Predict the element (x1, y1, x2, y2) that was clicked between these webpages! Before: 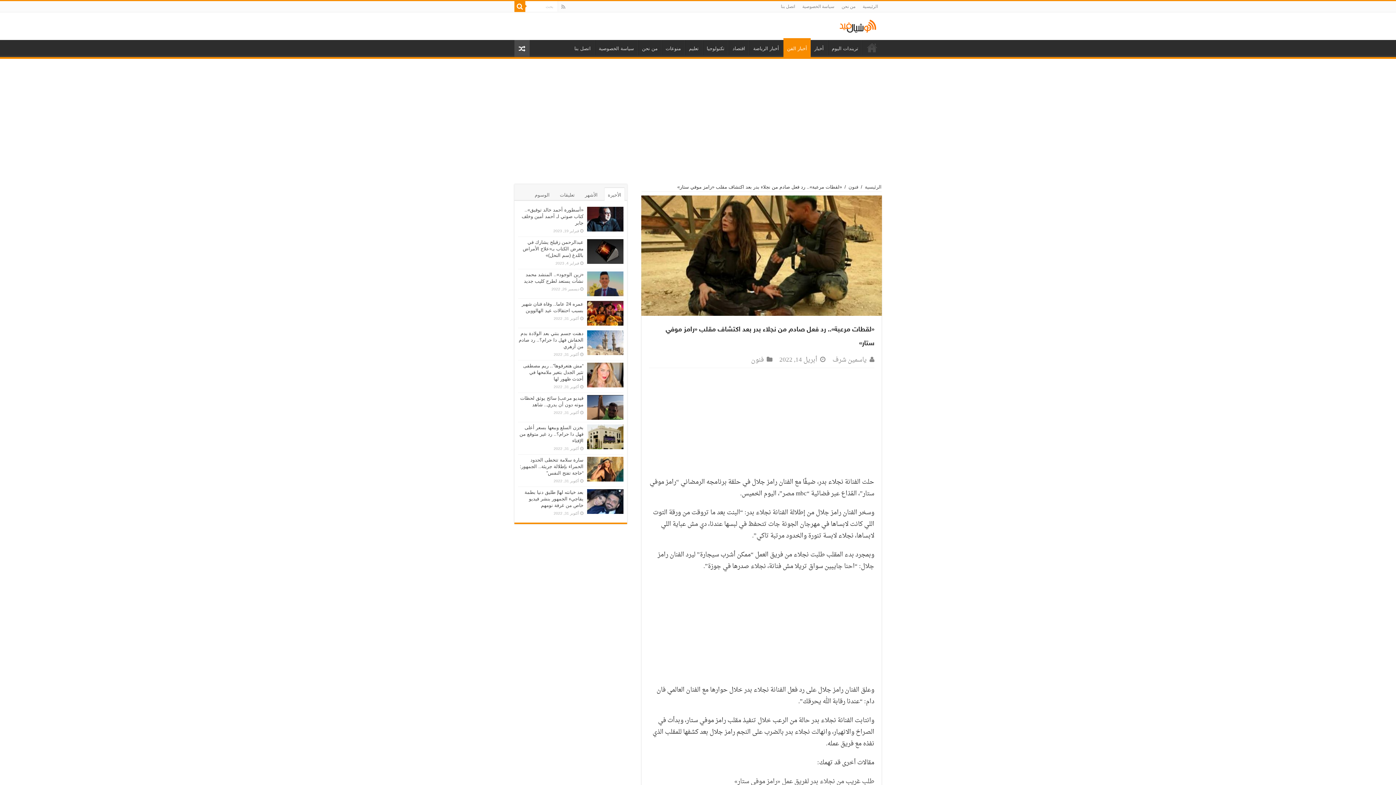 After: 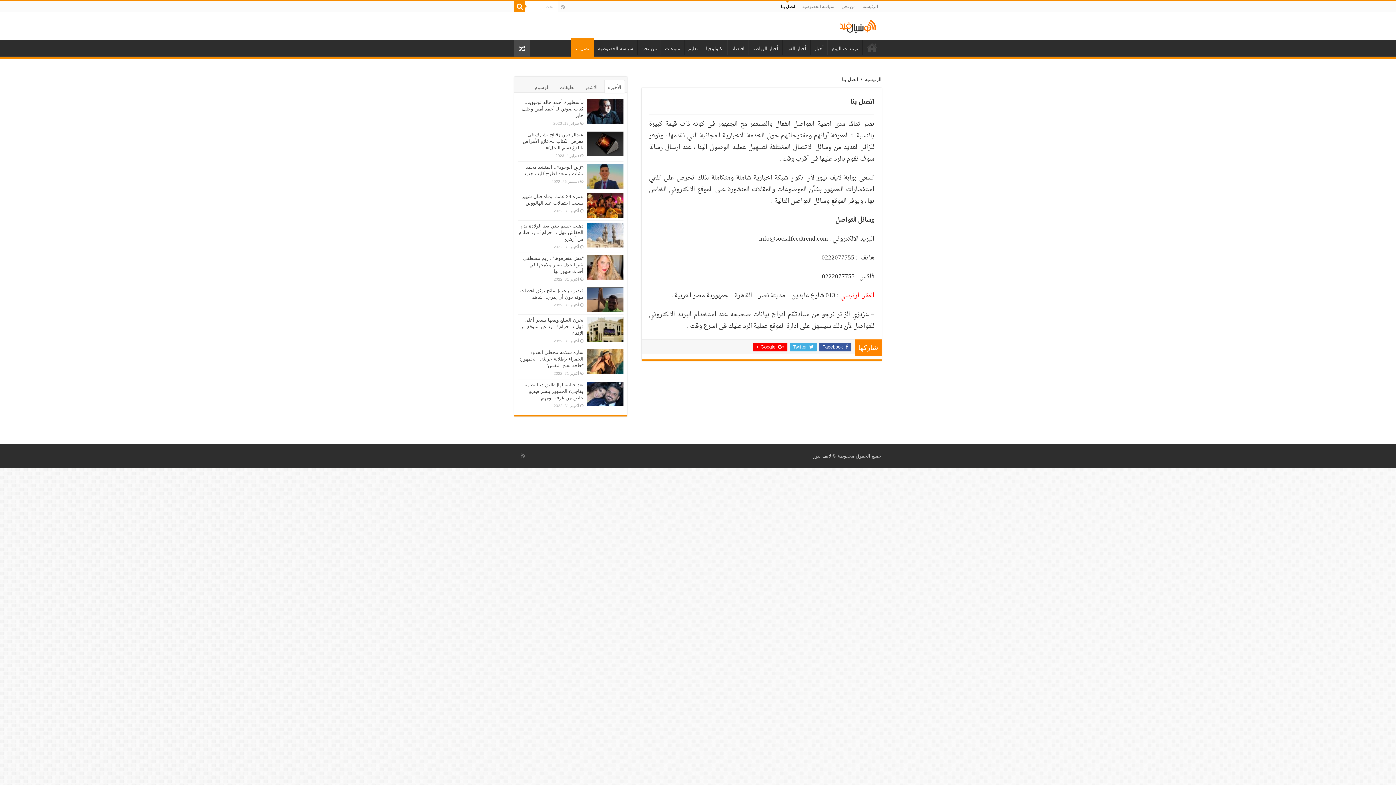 Action: label: اتصل بنا bbox: (777, 1, 798, 12)